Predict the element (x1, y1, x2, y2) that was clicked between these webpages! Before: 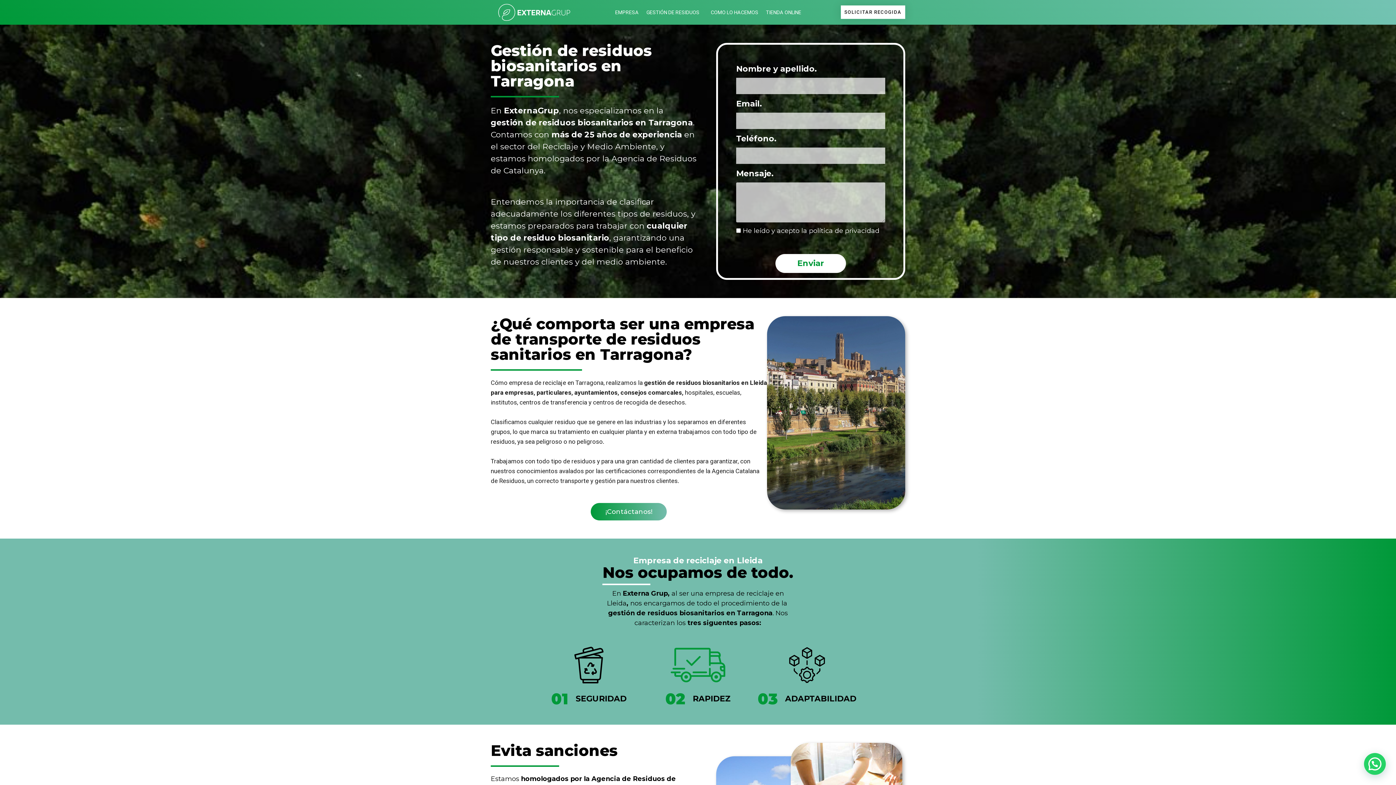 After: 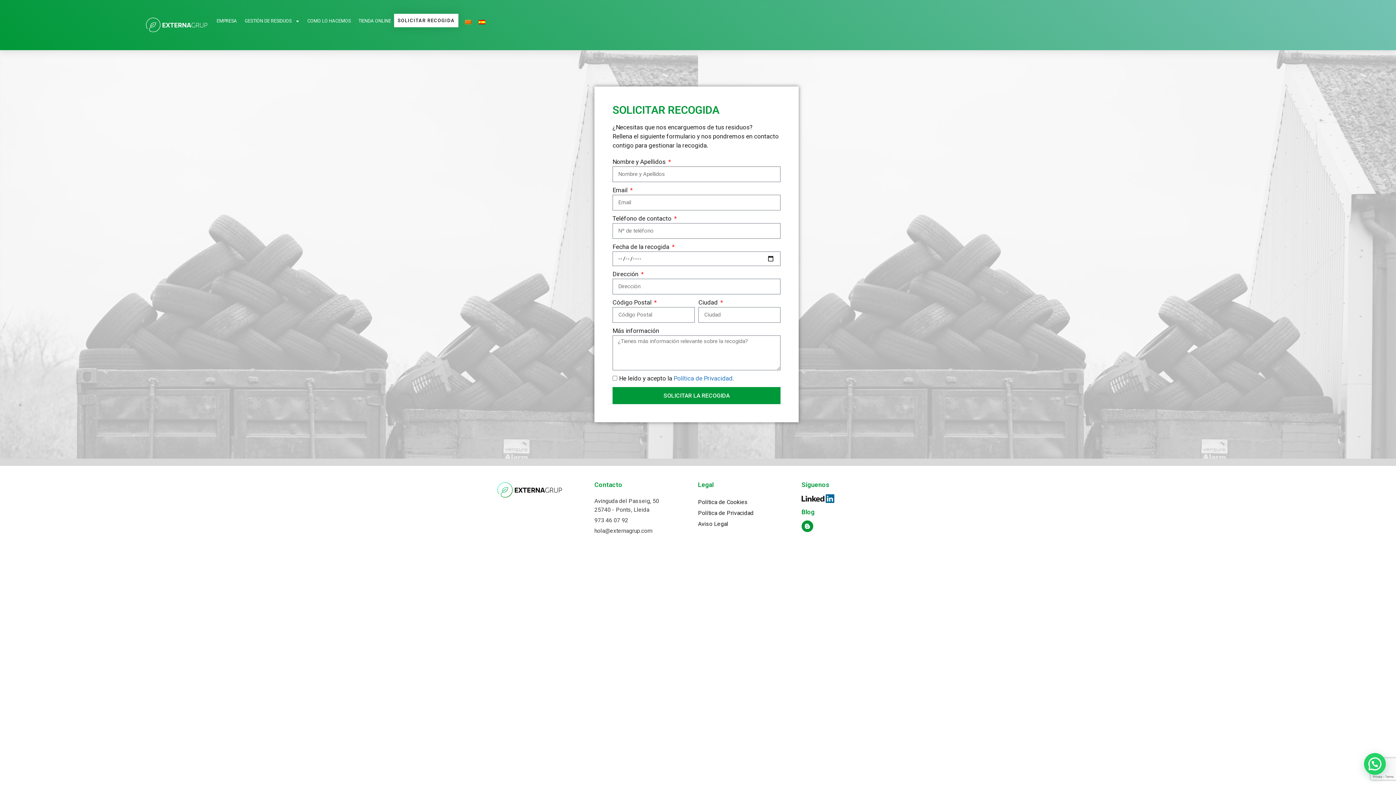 Action: bbox: (840, 5, 905, 19) label: SOLICITAR RECOGIDA